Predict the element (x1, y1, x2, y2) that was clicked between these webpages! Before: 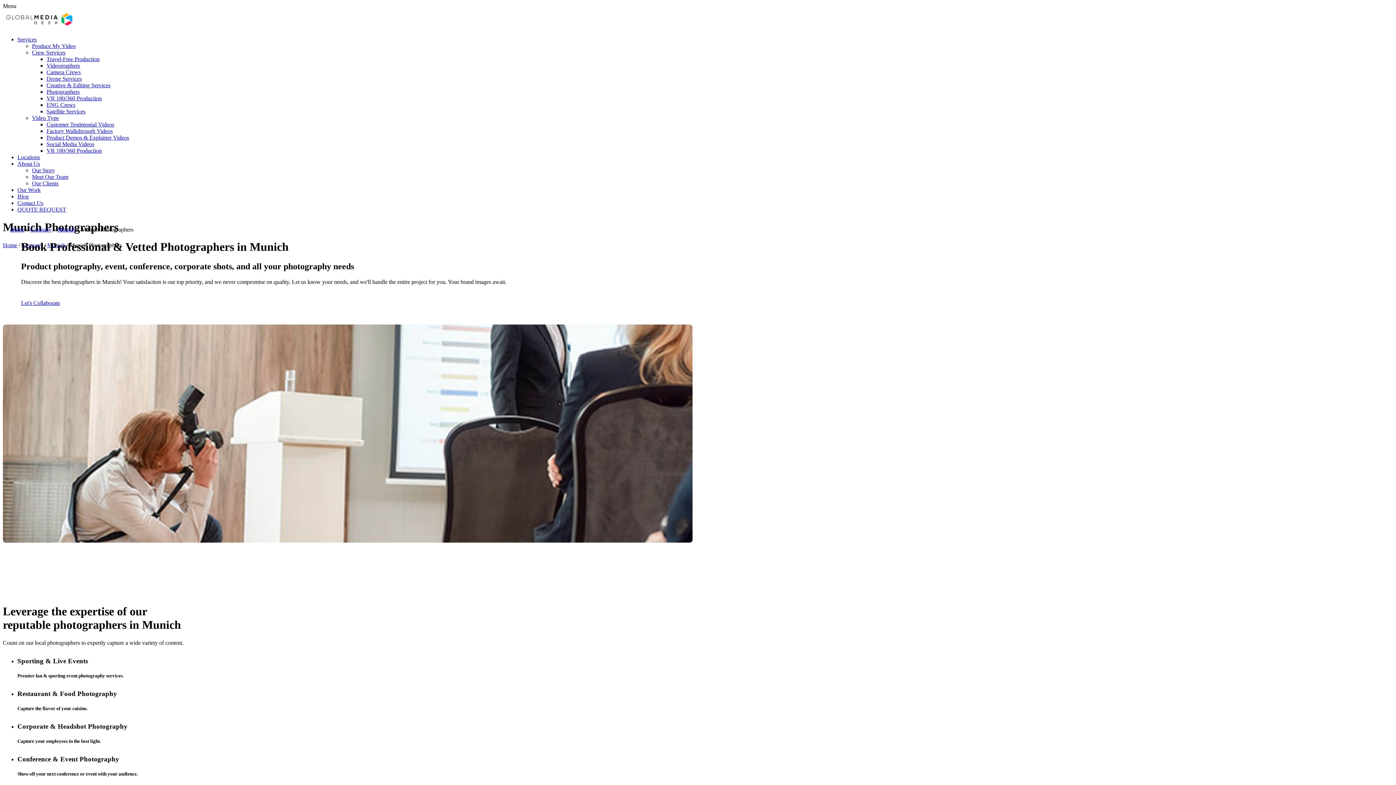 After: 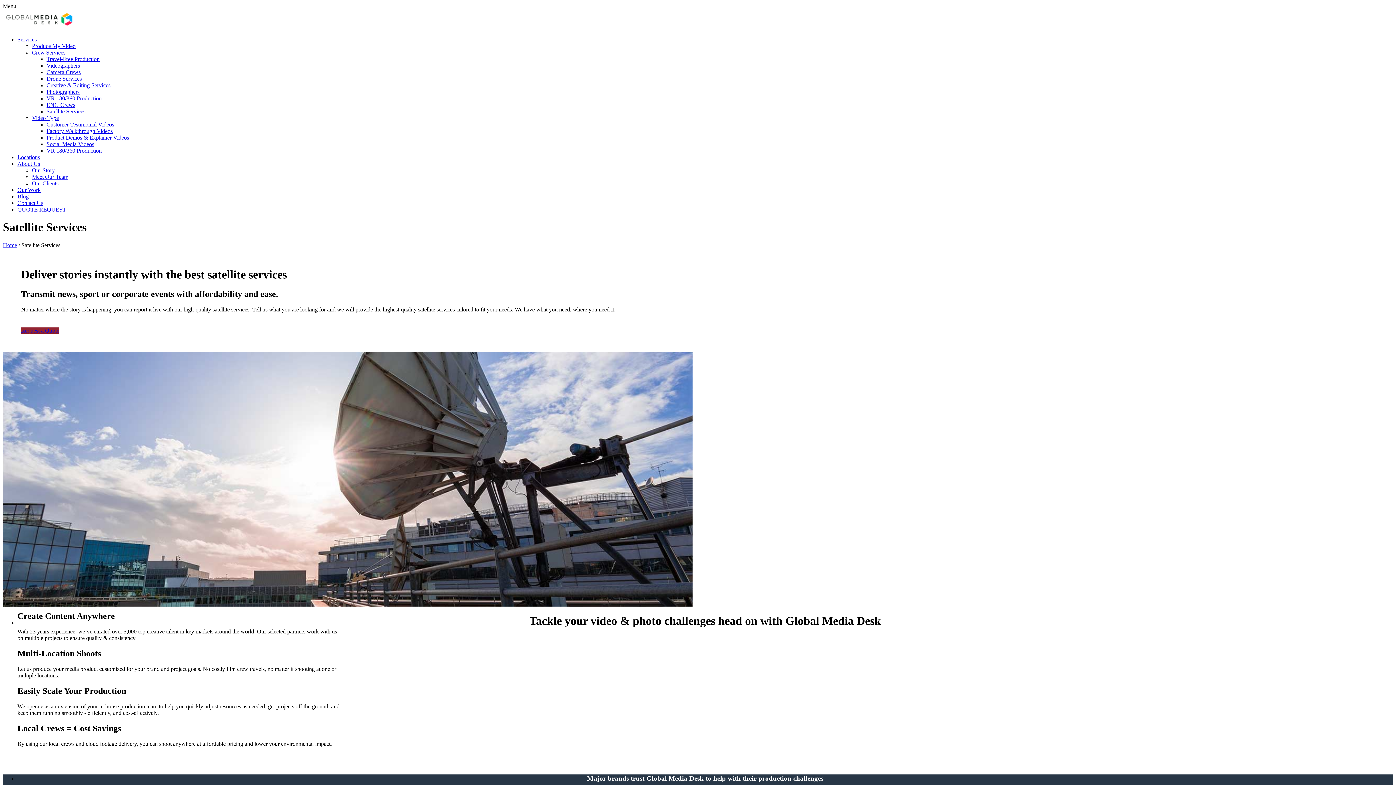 Action: bbox: (46, 108, 85, 114) label: Satellite Services